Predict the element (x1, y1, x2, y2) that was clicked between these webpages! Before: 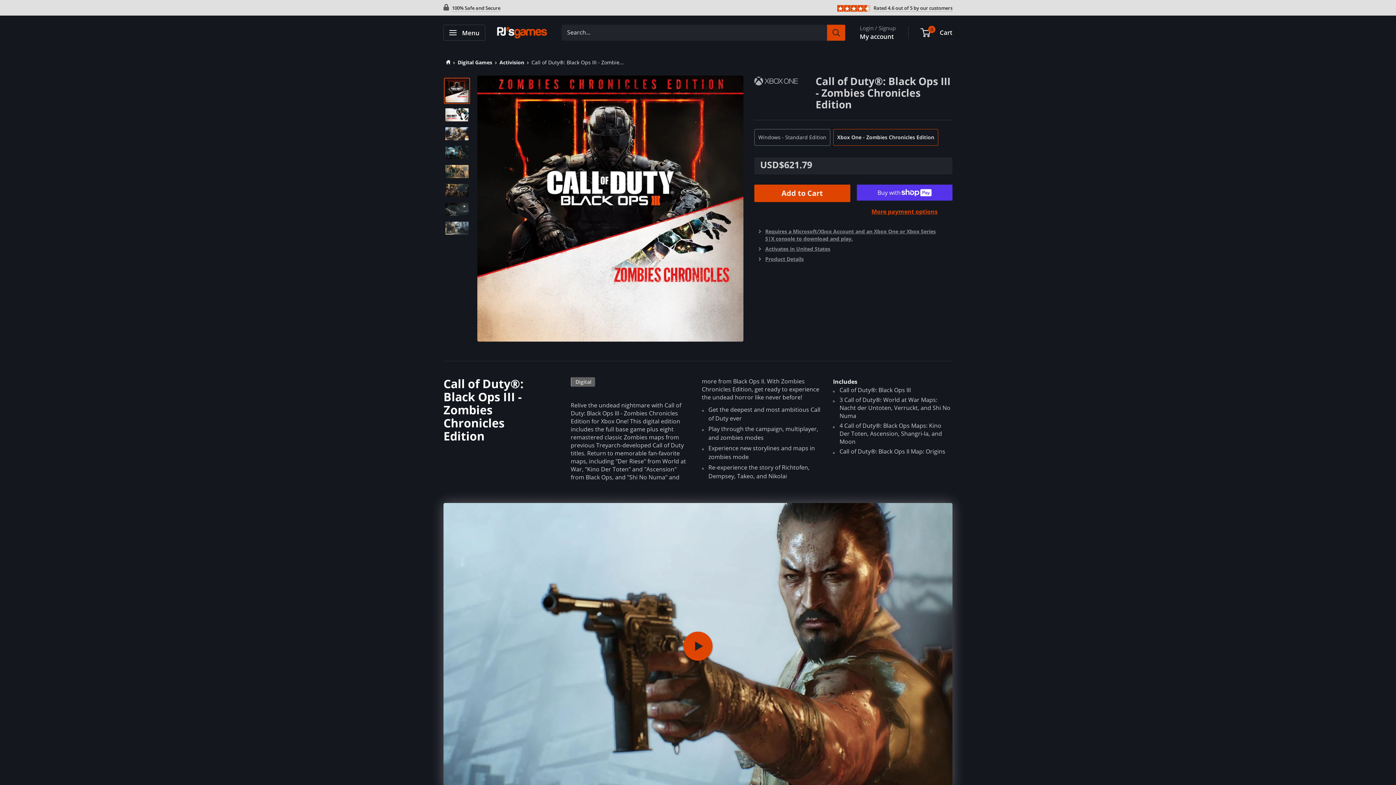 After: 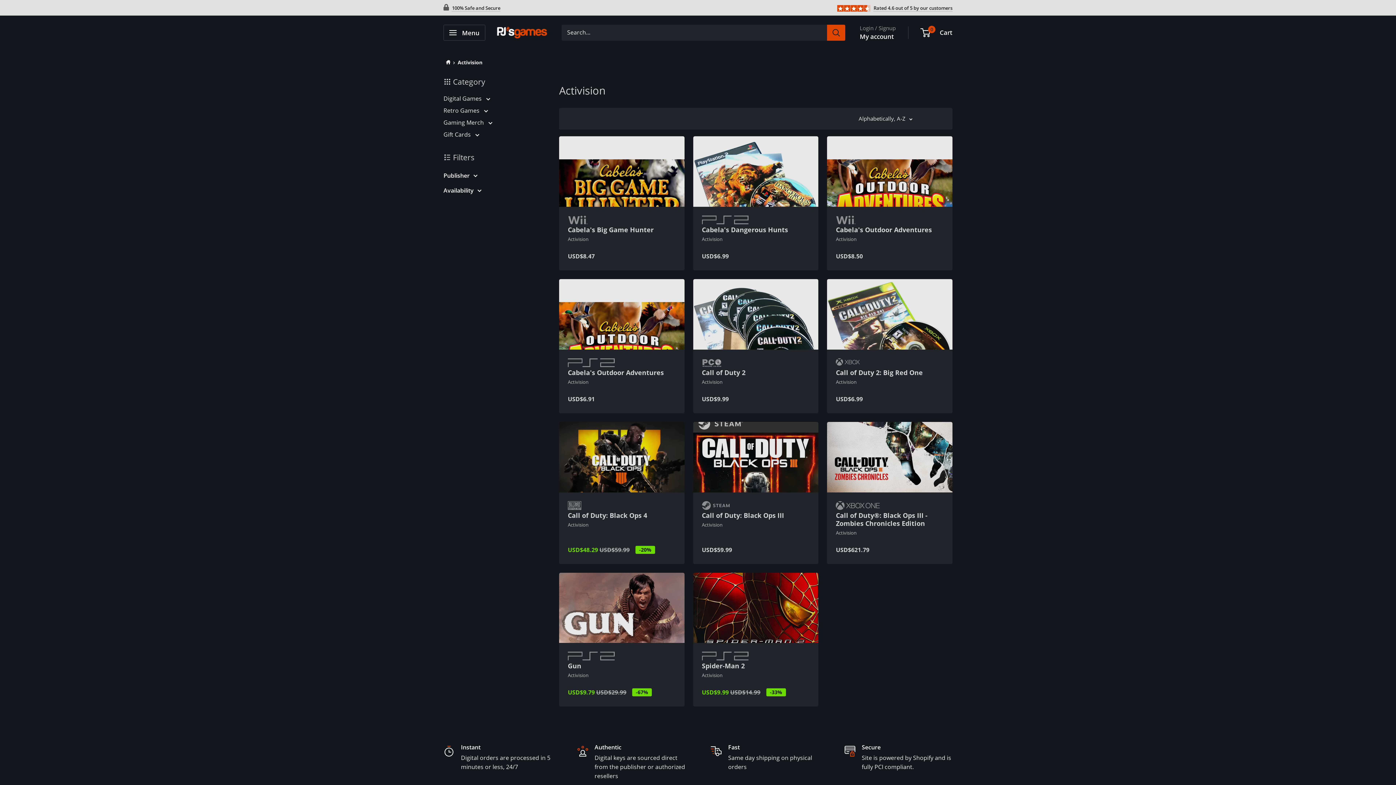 Action: bbox: (499, 58, 524, 65) label: Activision